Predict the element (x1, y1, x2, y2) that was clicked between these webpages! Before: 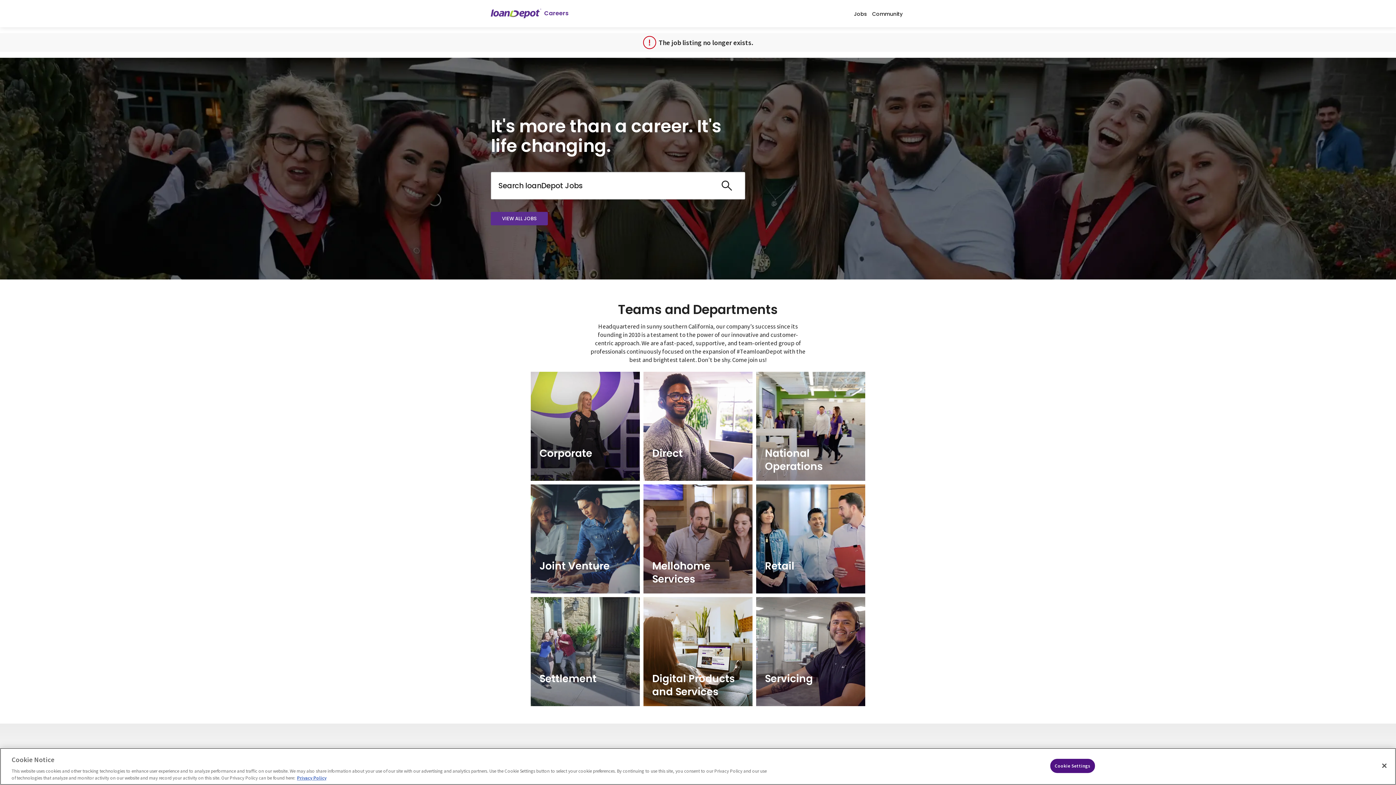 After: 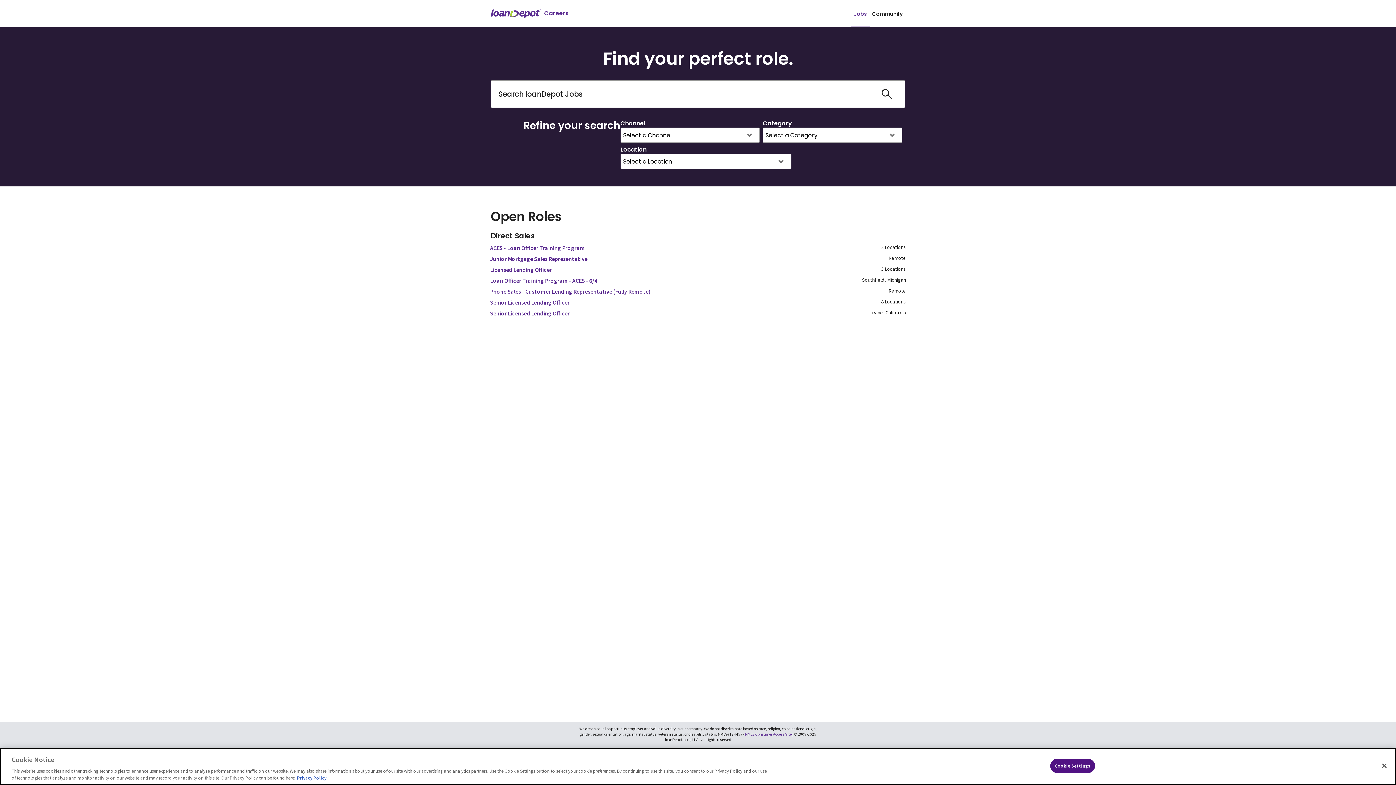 Action: label: Direct

Our direct lending model has been the core of our company since the beginning. Our Licensing Lending Officers connect with customers across the US through sophisticated online lead delivery to provide an efficient, high-touch, customer-first approach to modern lending. Supported by our Customer Lending Representatives and a dedicated in-house Operations team, our Direct channel is an industry powerhouse. bbox: (643, 371, 752, 481)